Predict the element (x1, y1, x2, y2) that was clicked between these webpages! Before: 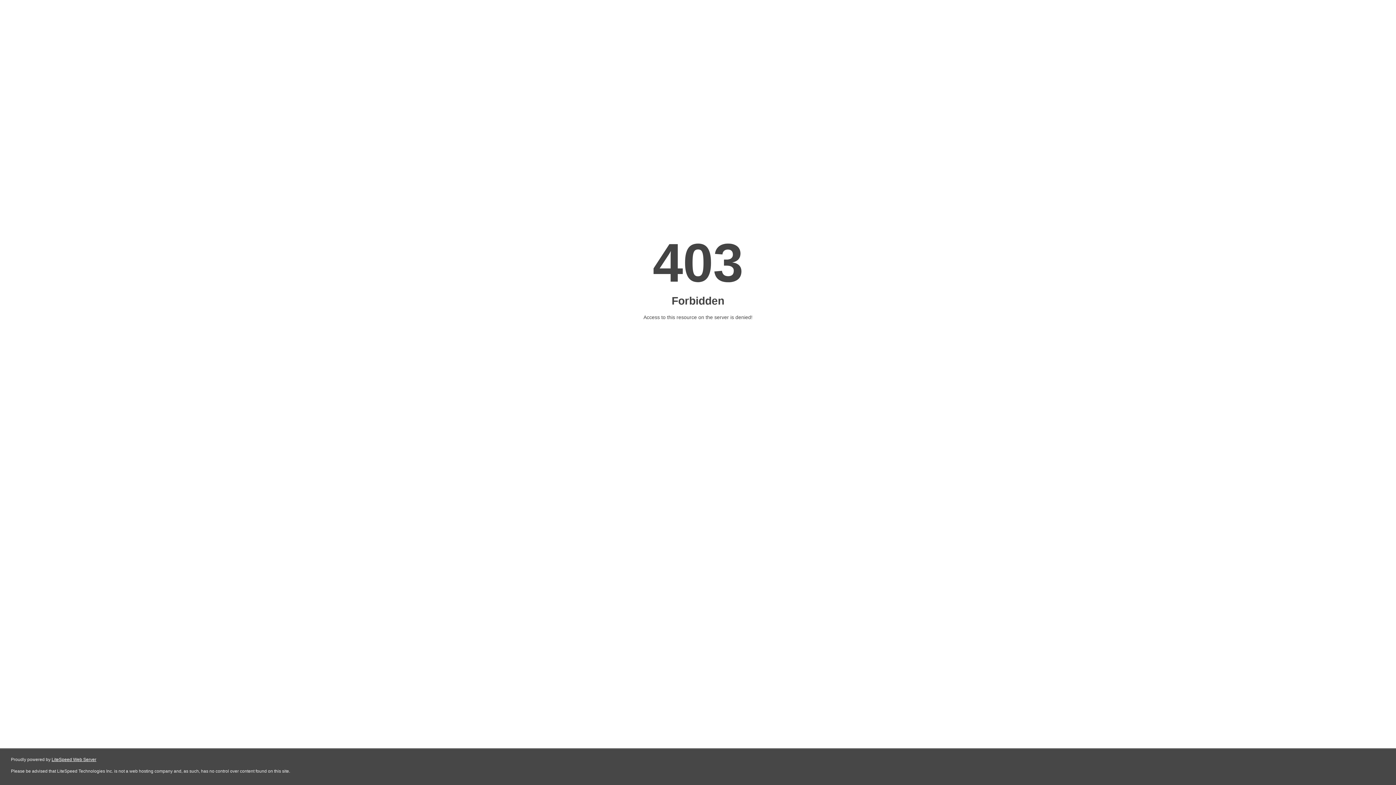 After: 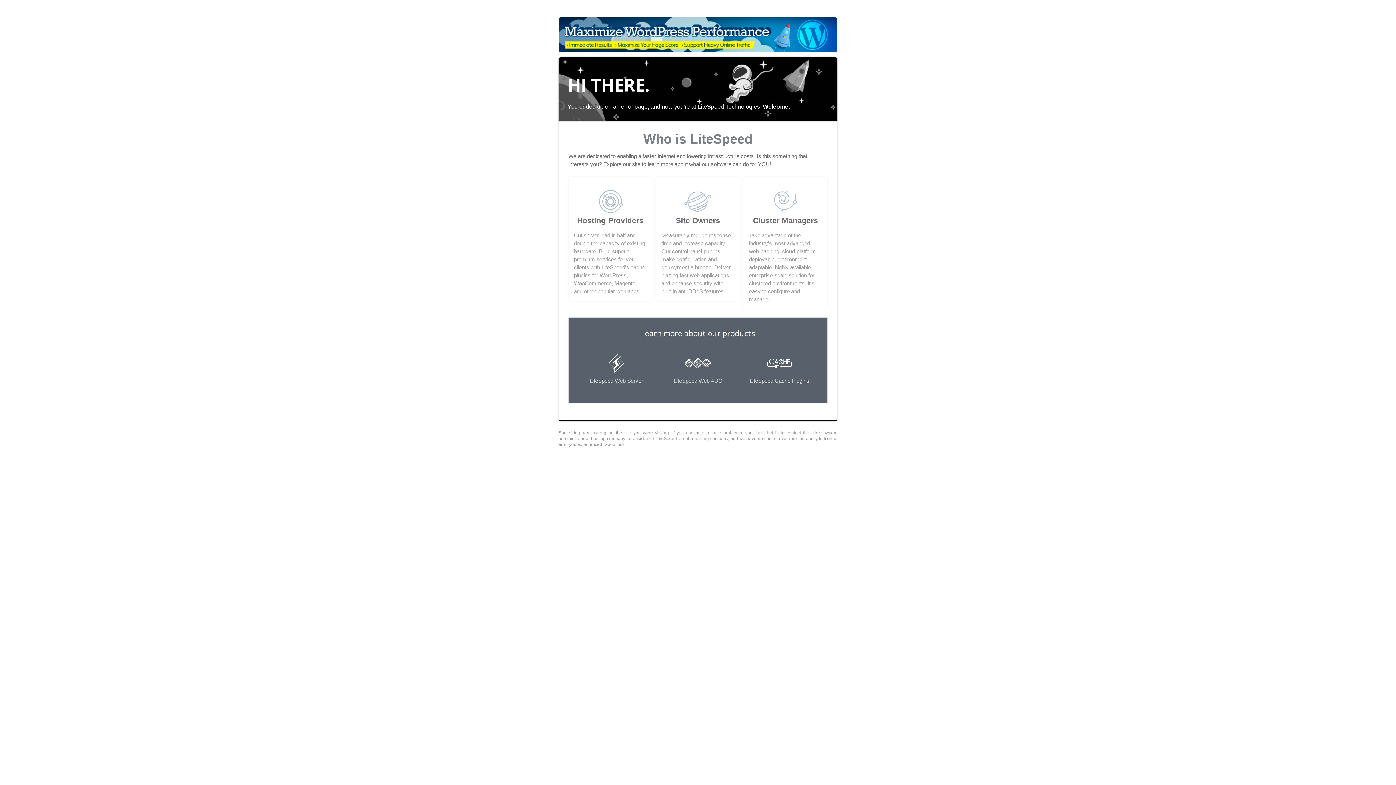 Action: label: LiteSpeed Web Server bbox: (51, 757, 96, 762)